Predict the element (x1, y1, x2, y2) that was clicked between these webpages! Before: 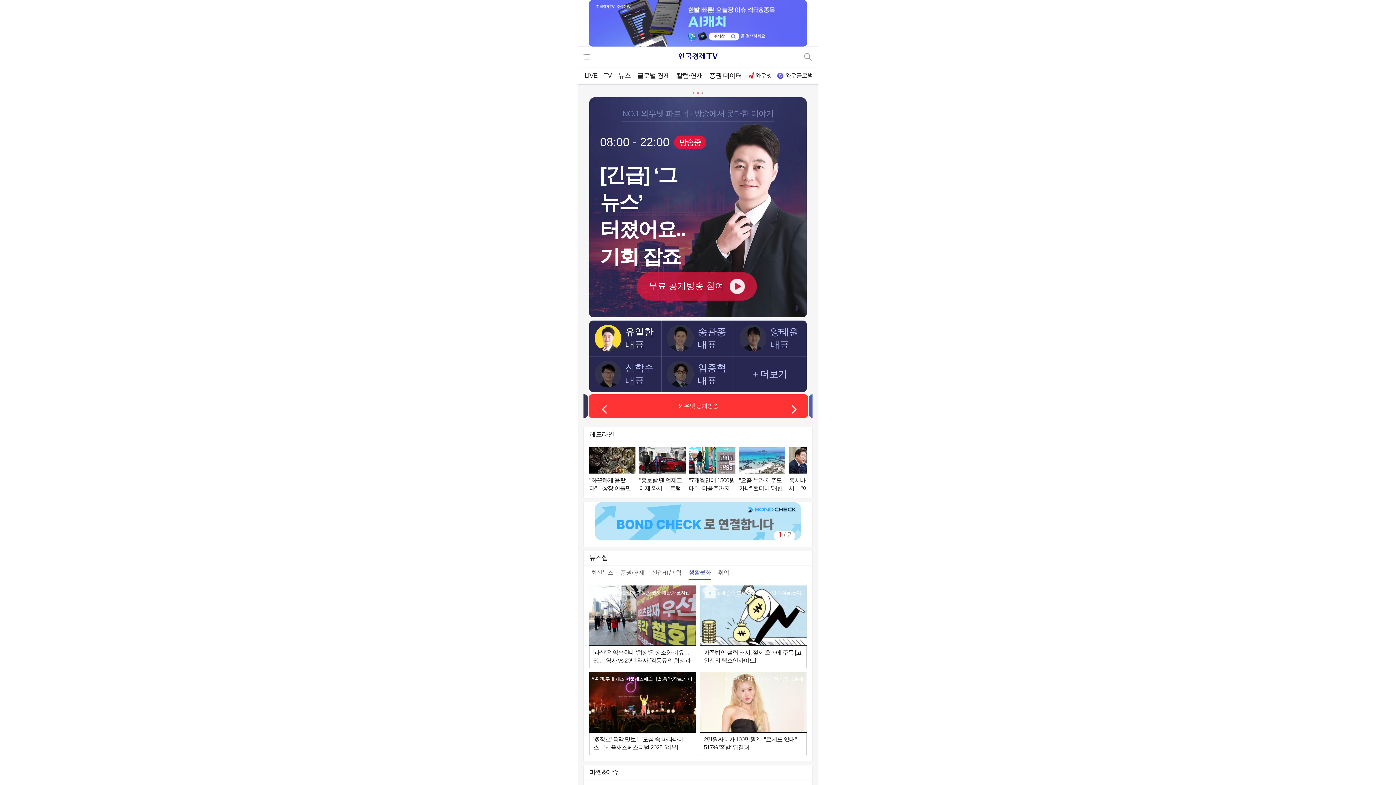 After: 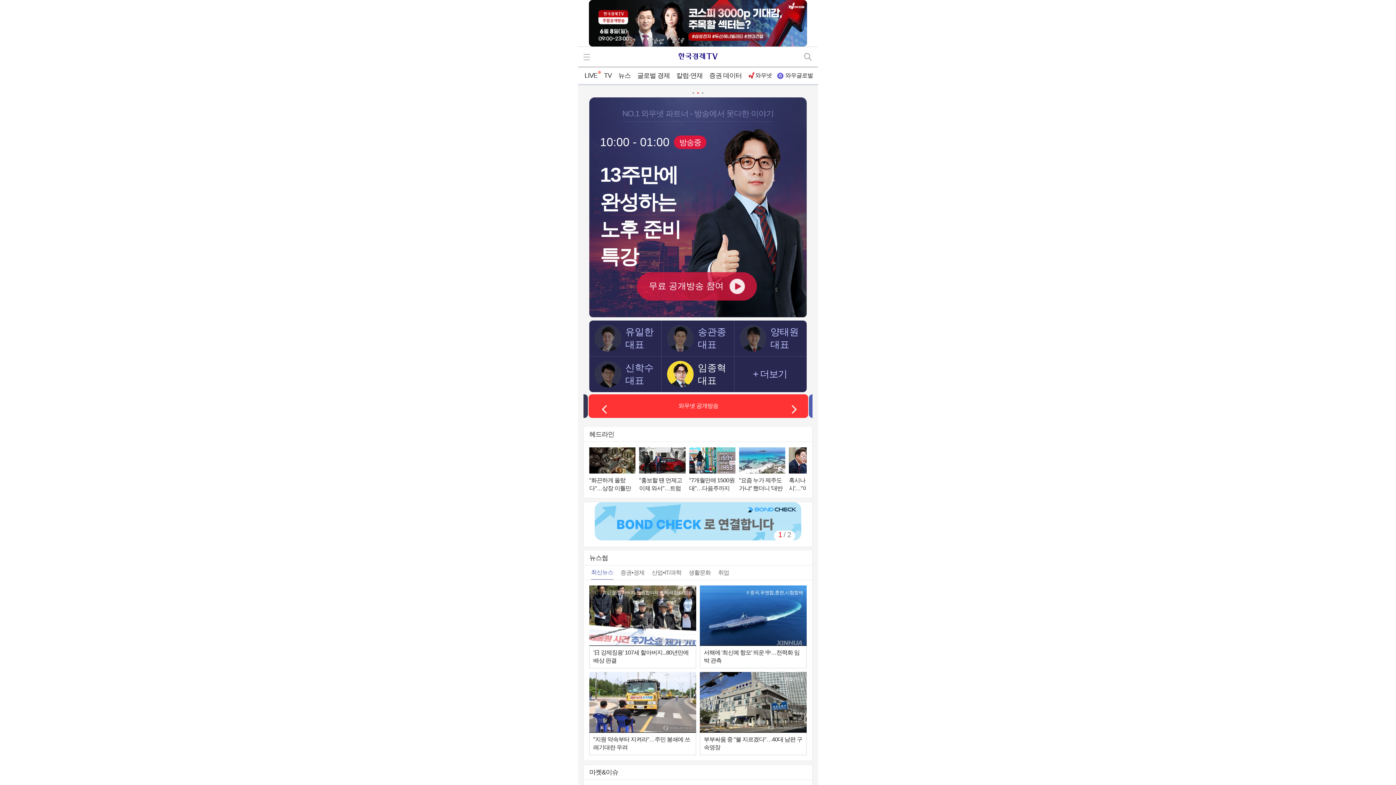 Action: label: 최신뉴스 bbox: (591, 565, 613, 579)